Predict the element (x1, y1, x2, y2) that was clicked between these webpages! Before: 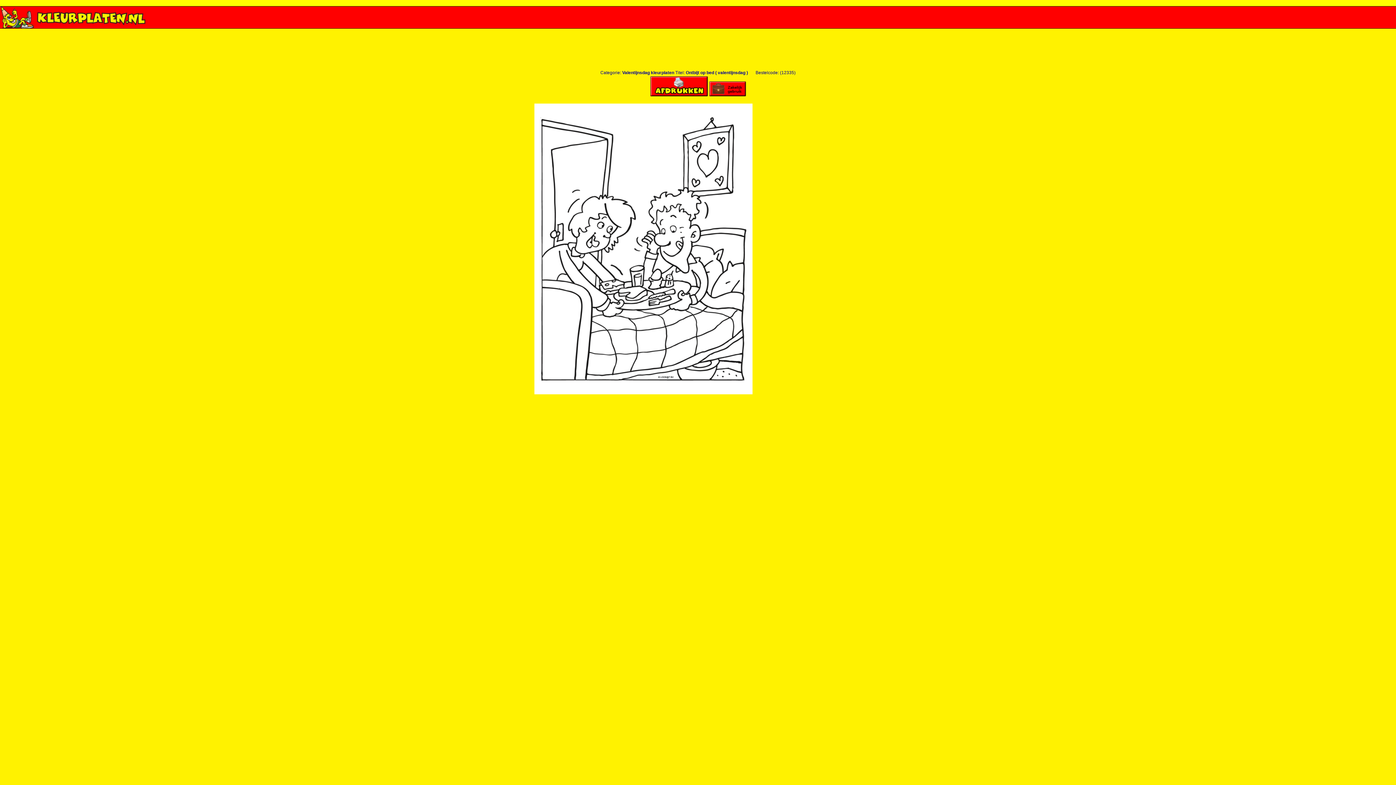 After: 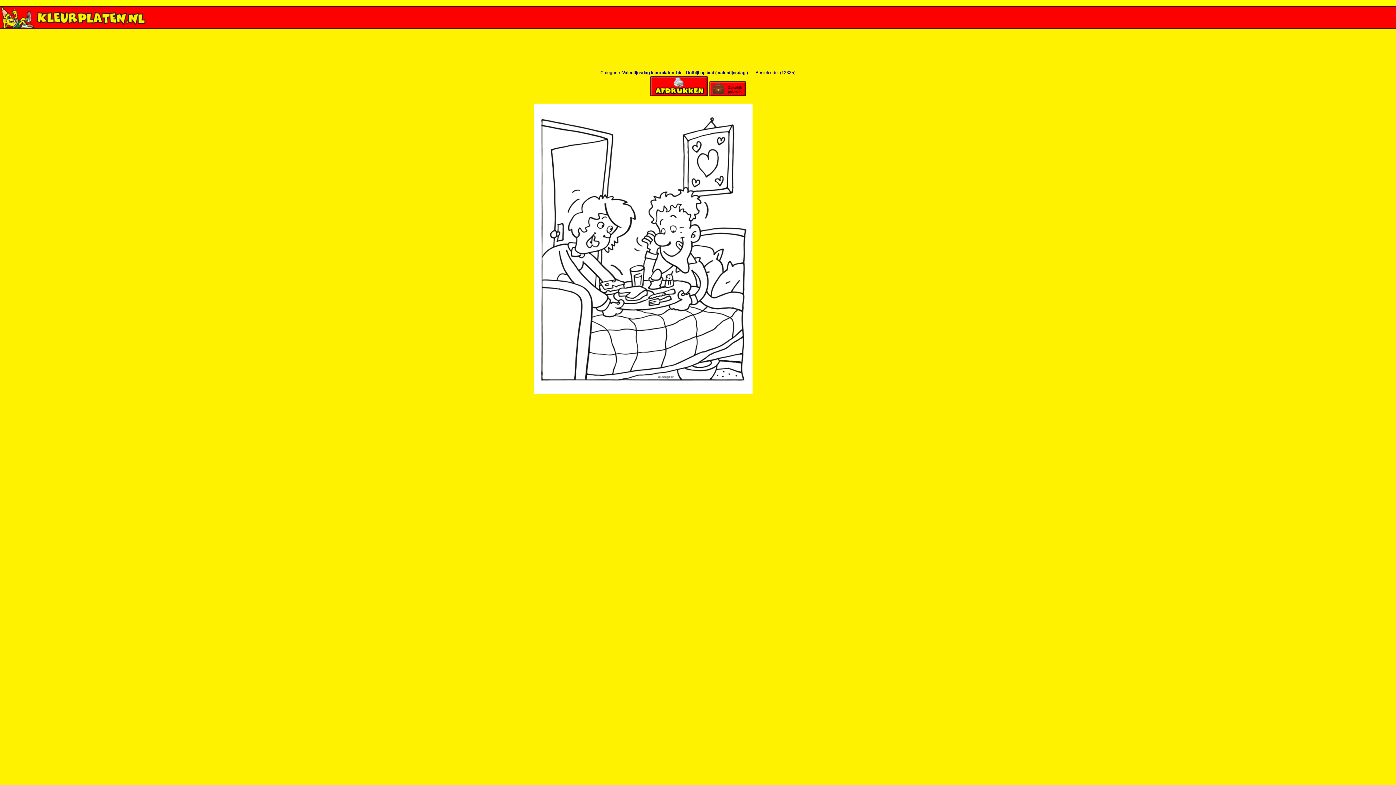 Action: bbox: (650, 92, 708, 97)